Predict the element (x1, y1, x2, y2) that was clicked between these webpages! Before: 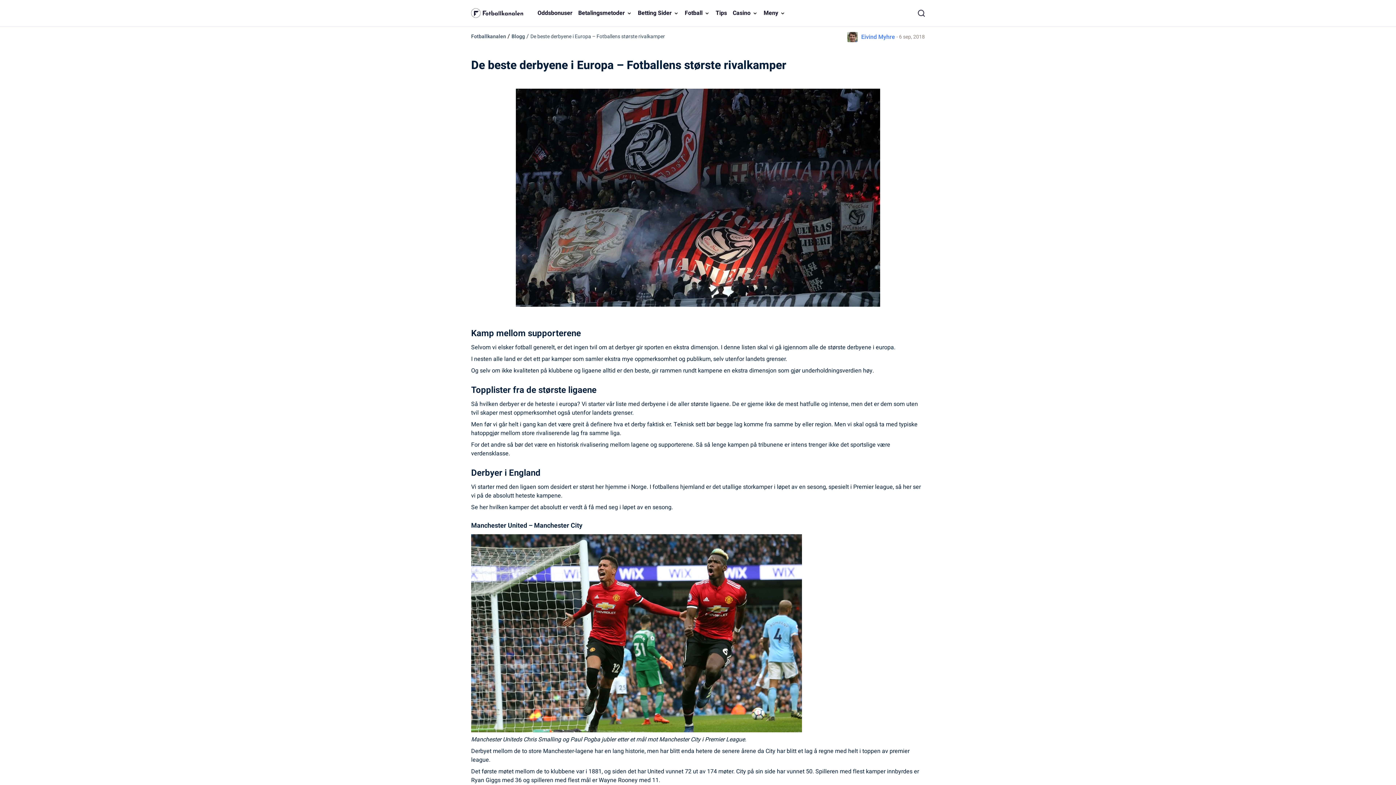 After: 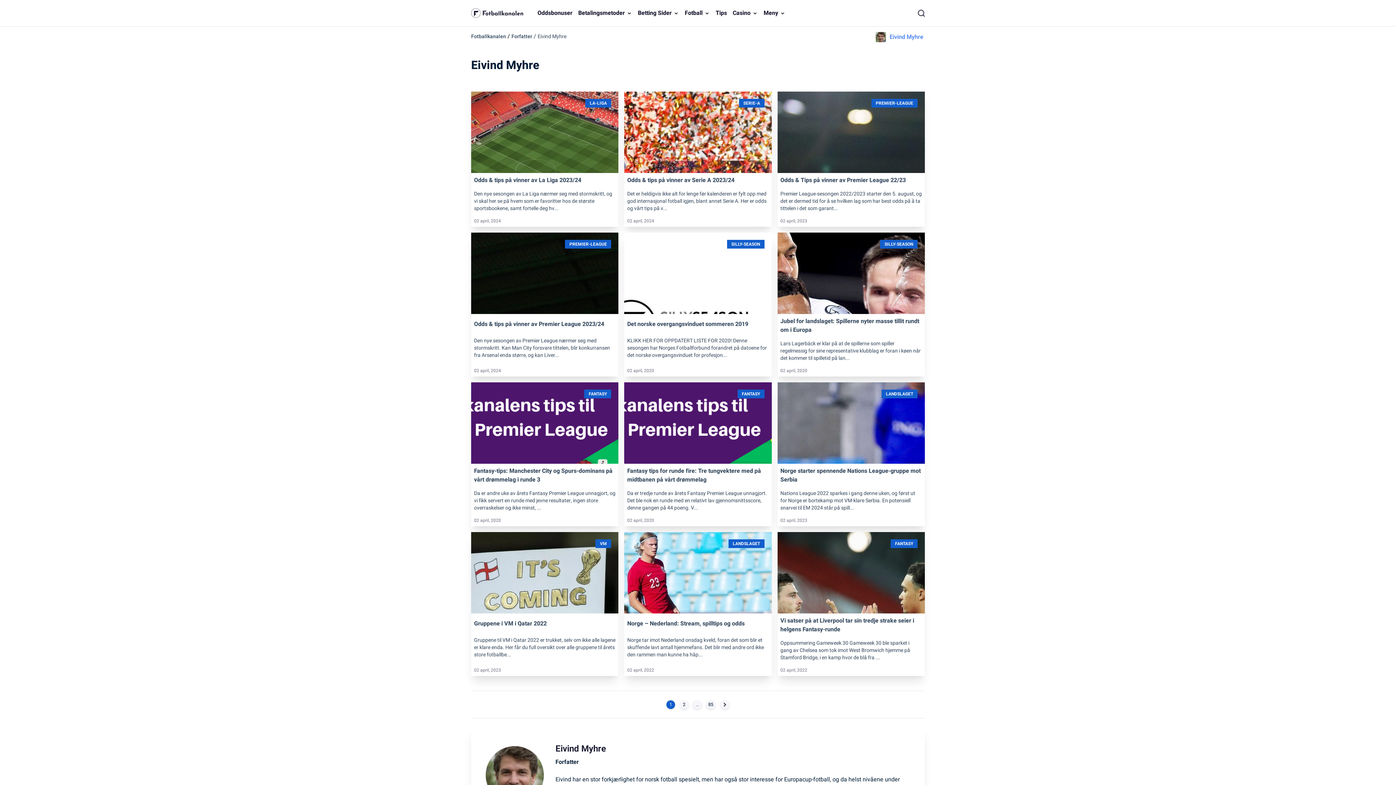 Action: bbox: (861, 32, 895, 41) label: Eivind Myhre